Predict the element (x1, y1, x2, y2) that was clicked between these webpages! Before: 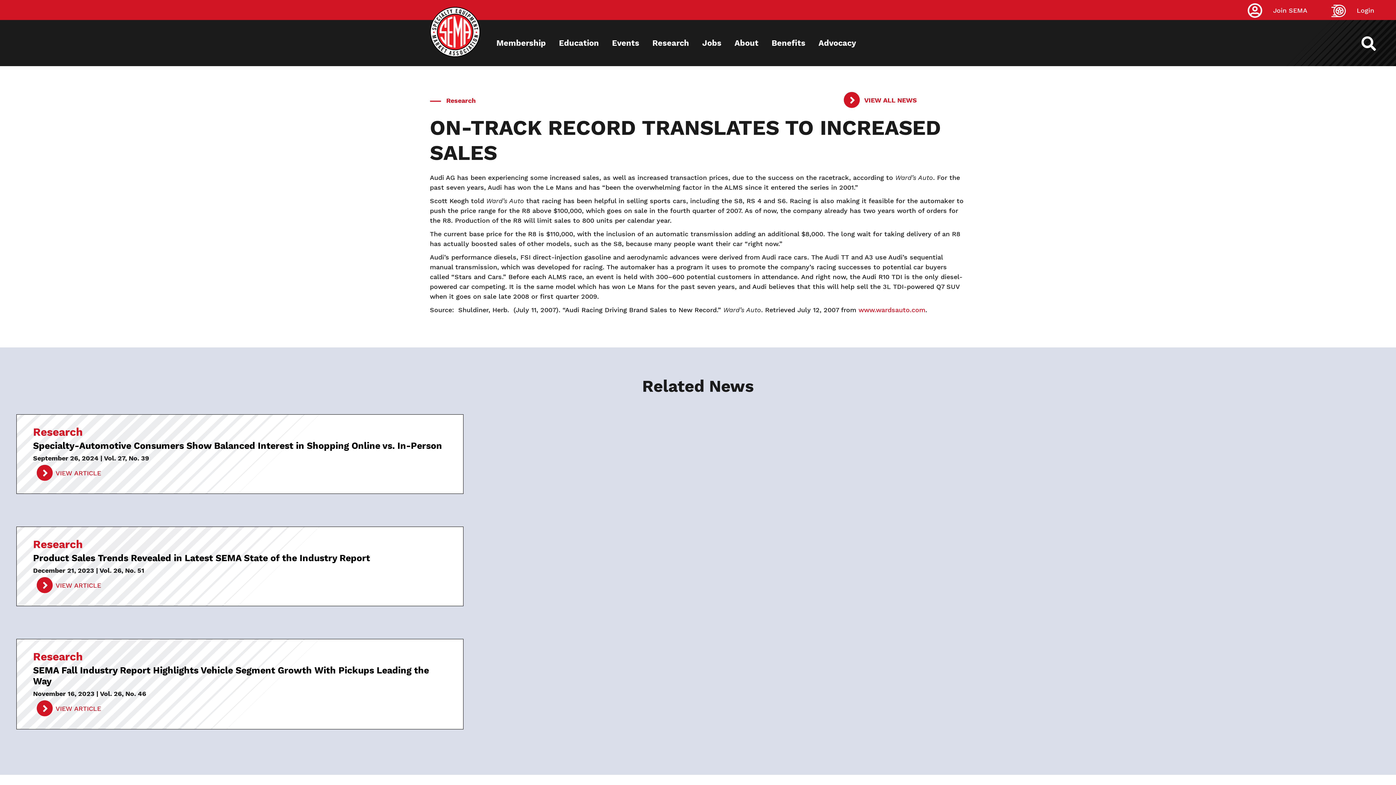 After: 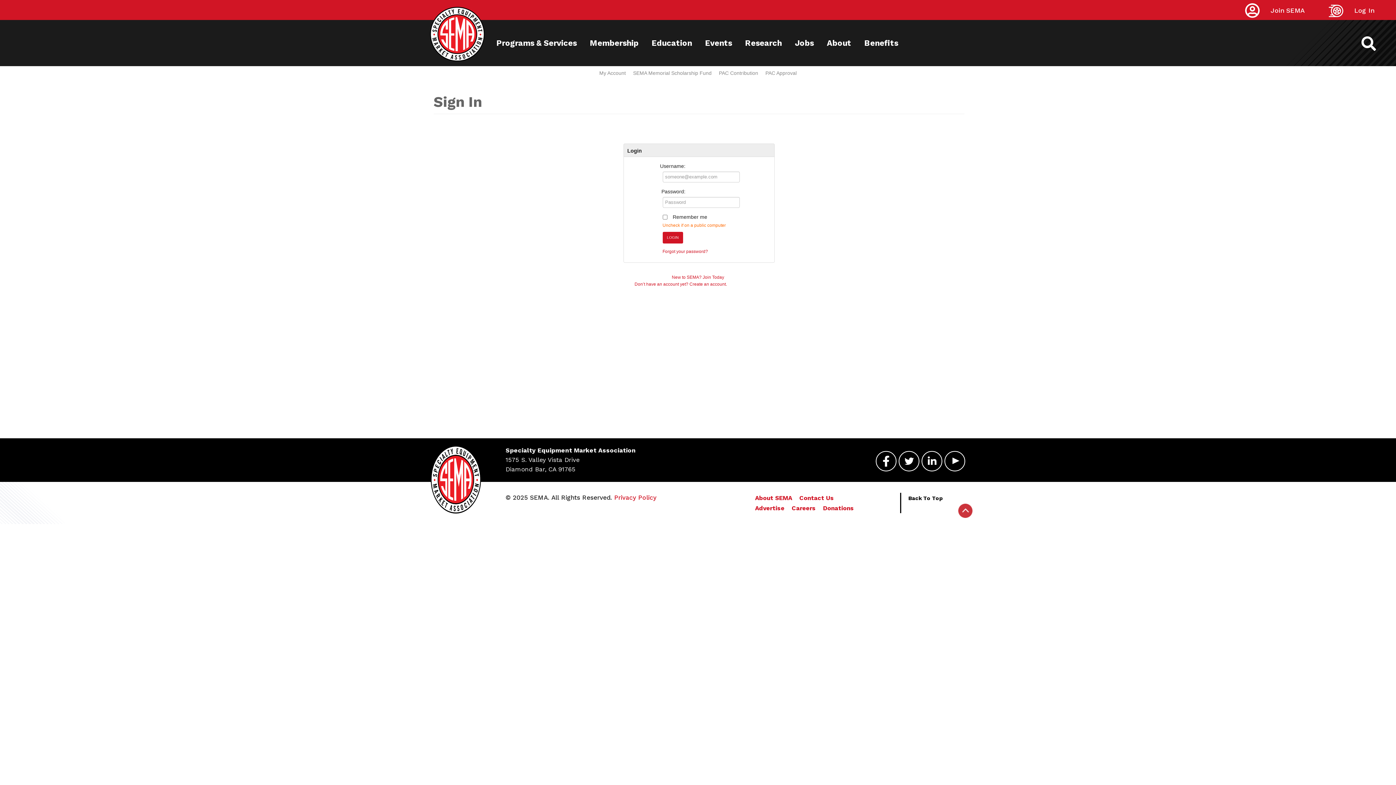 Action: label: Login bbox: (1353, 0, 1374, 20)